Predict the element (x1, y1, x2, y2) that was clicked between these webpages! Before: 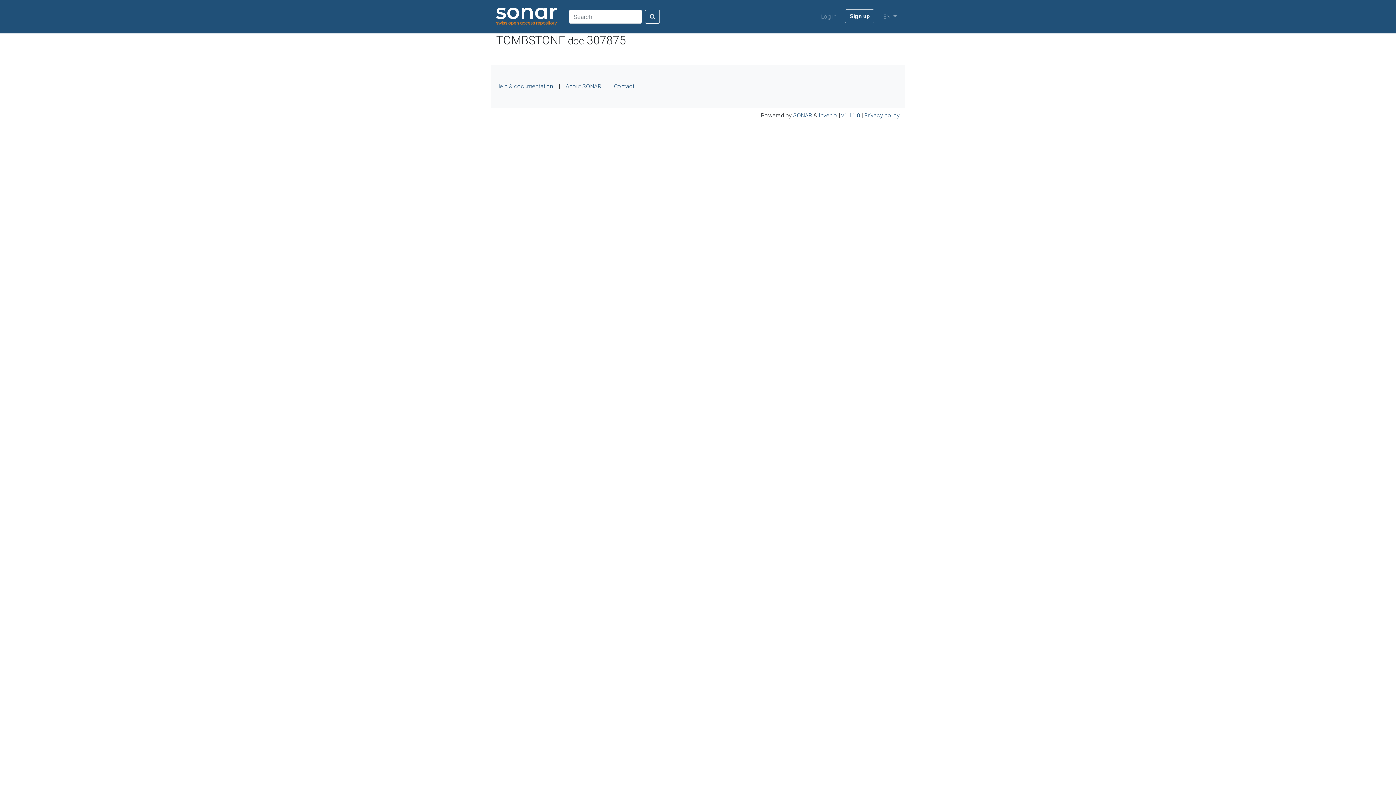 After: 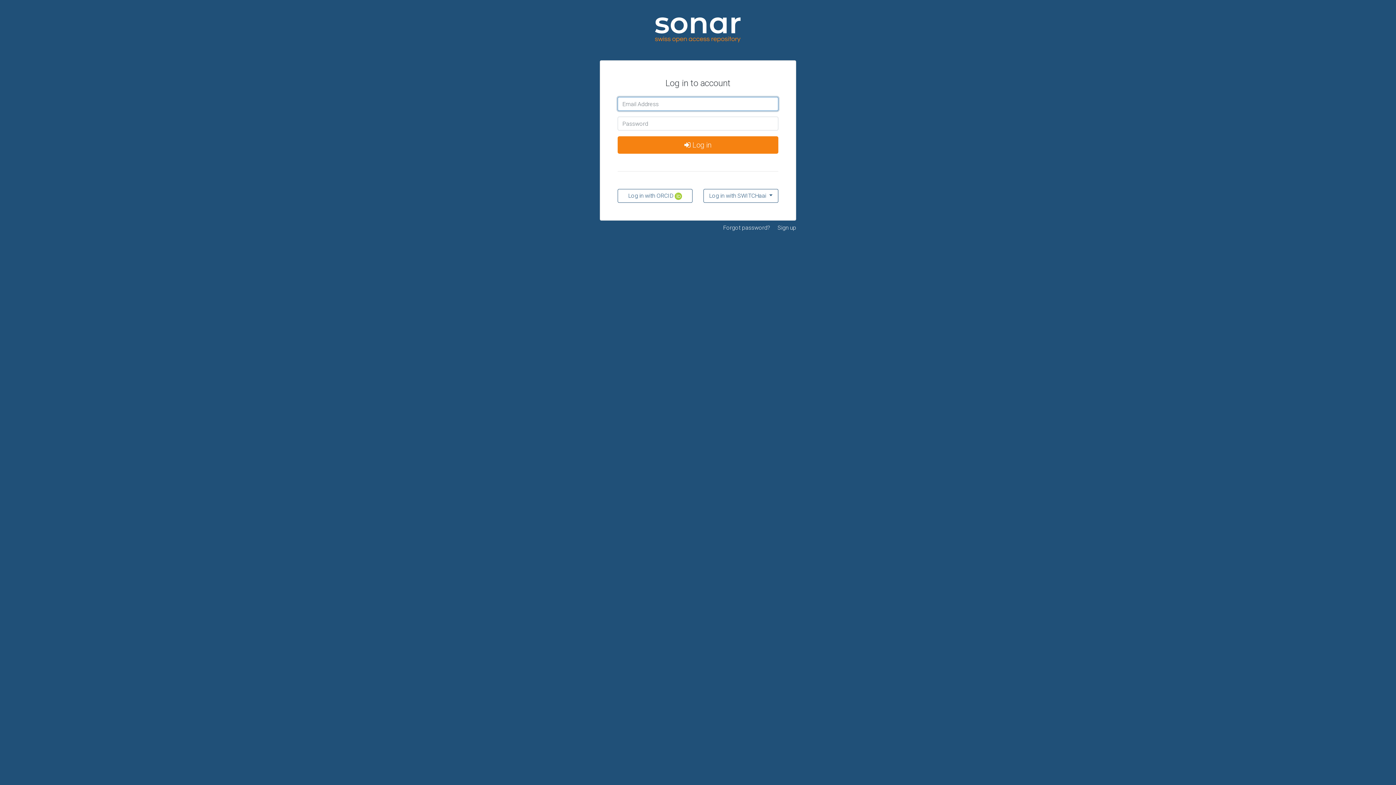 Action: label: Log in bbox: (818, 9, 839, 24)